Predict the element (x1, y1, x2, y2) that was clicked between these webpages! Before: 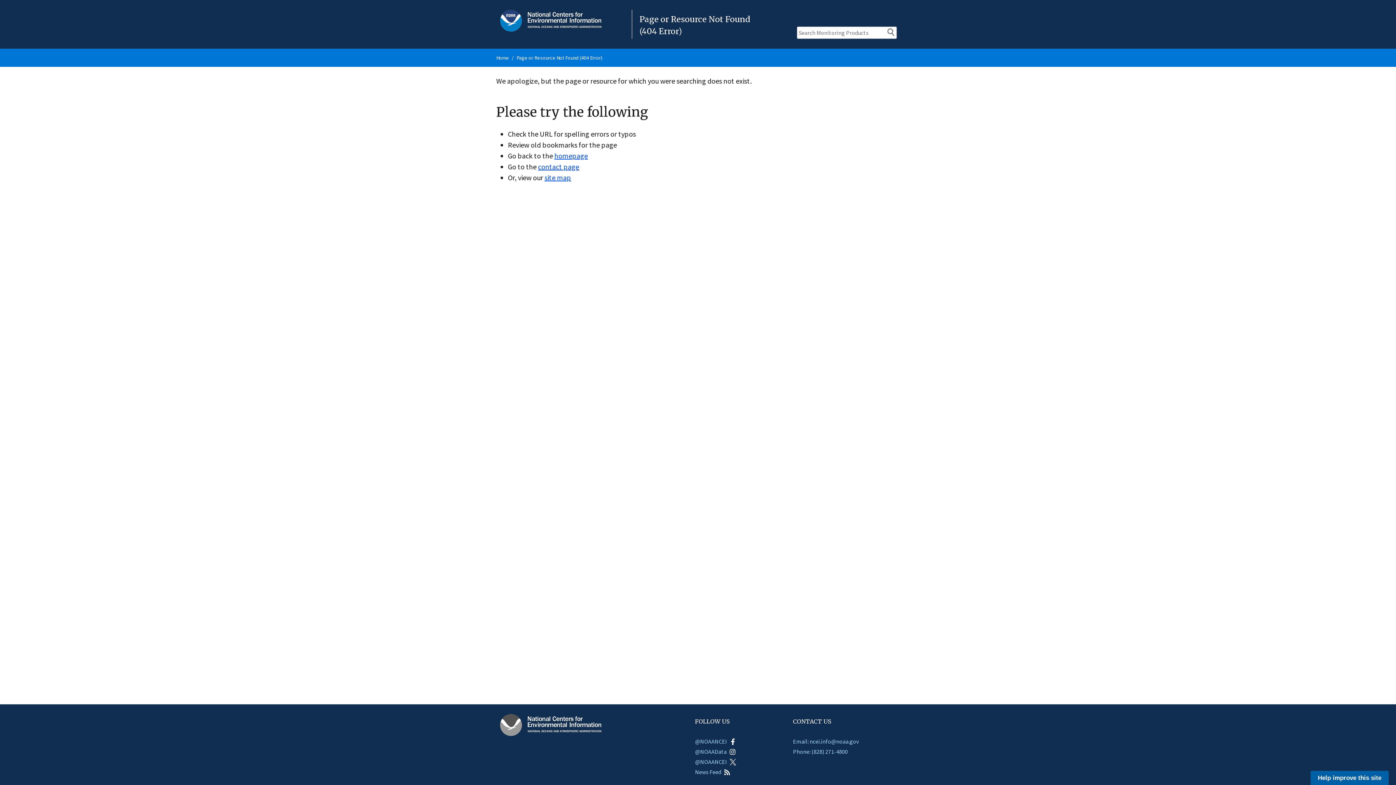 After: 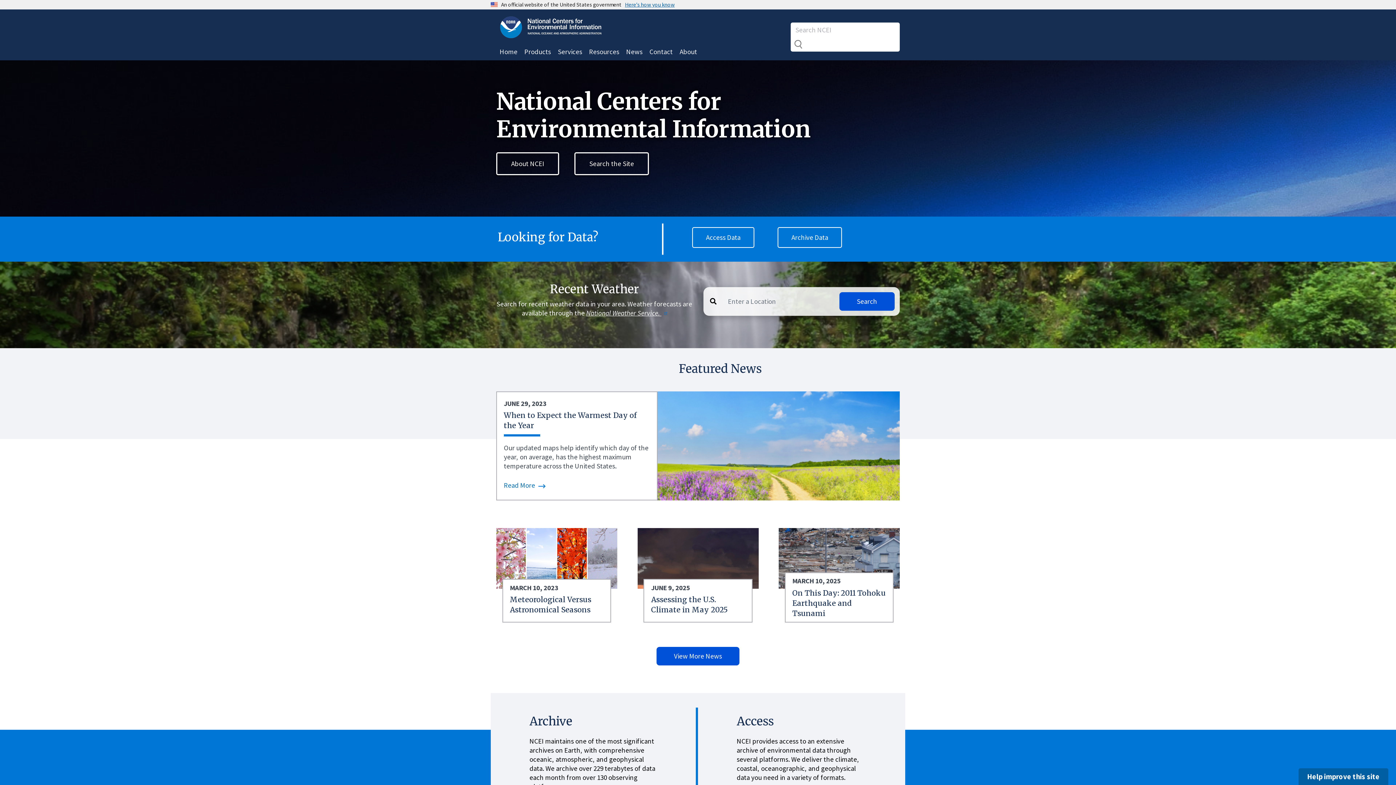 Action: label: homepage bbox: (554, 151, 588, 160)